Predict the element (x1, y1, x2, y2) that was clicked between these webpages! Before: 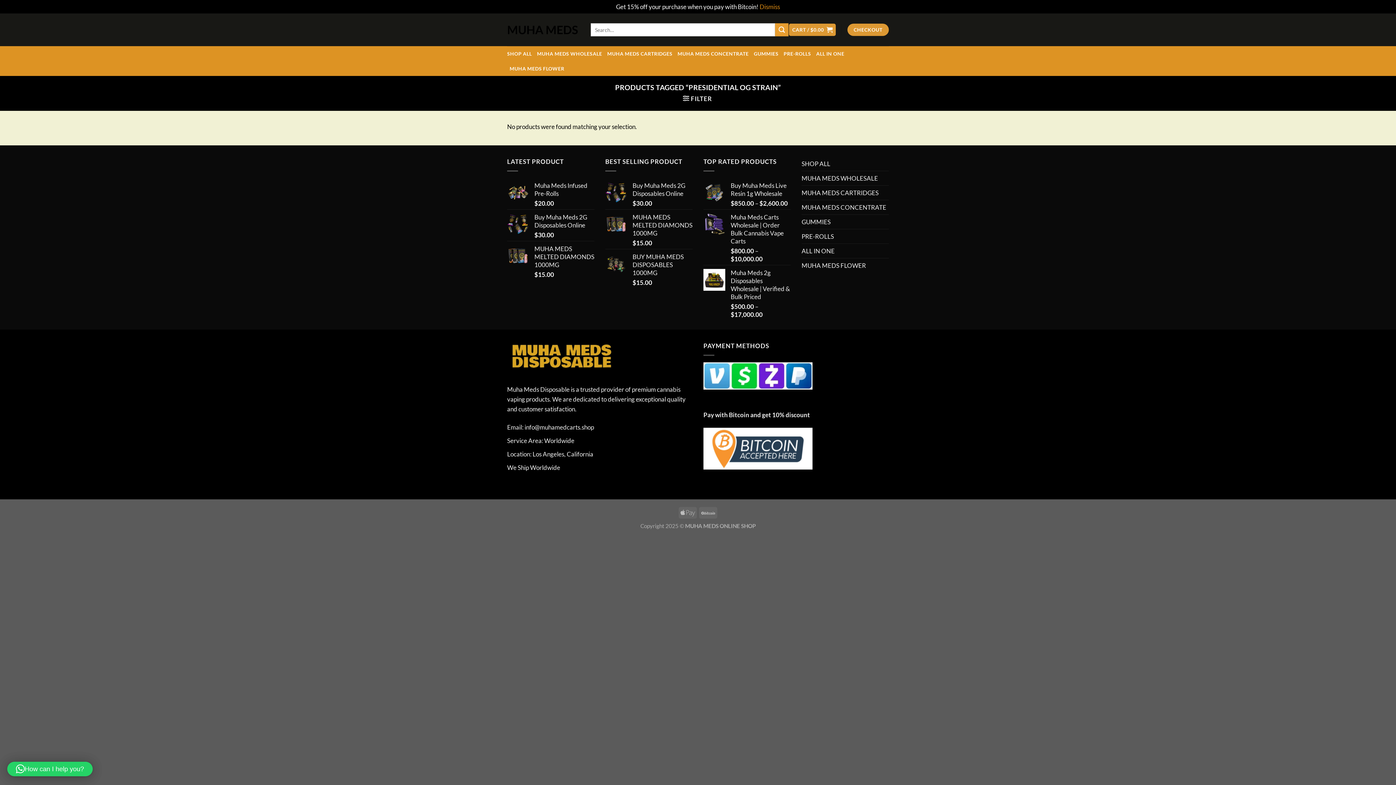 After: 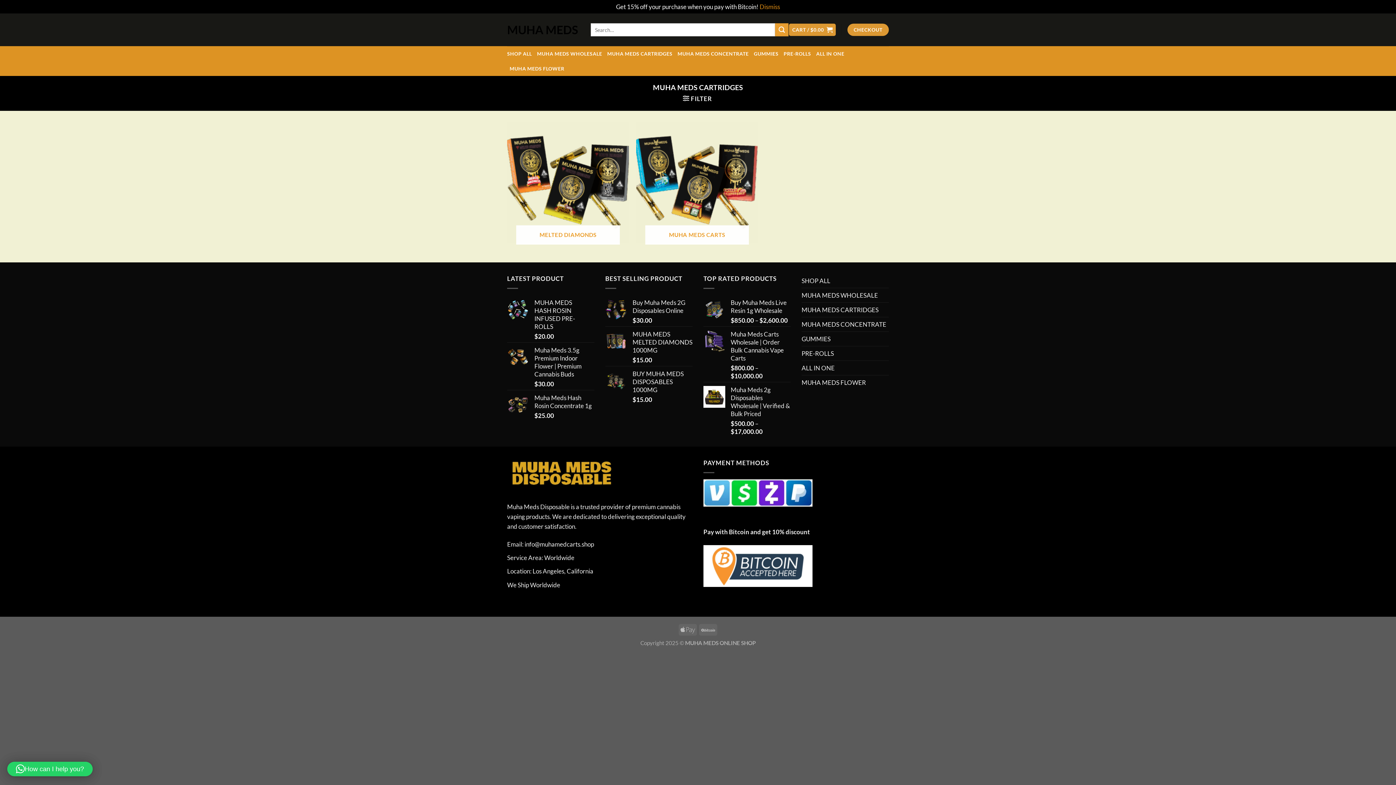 Action: label: MUHA MEDS CARTRIDGES bbox: (607, 46, 672, 61)